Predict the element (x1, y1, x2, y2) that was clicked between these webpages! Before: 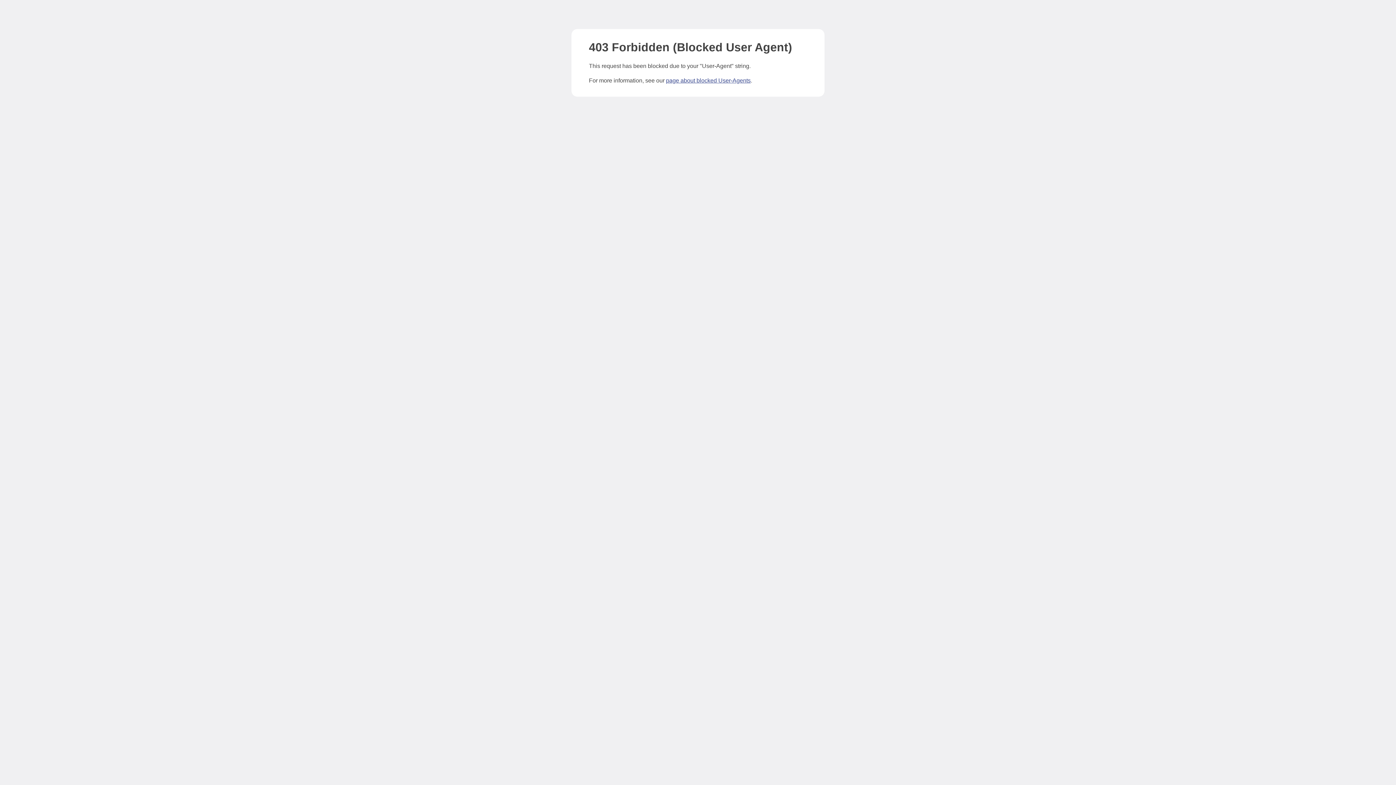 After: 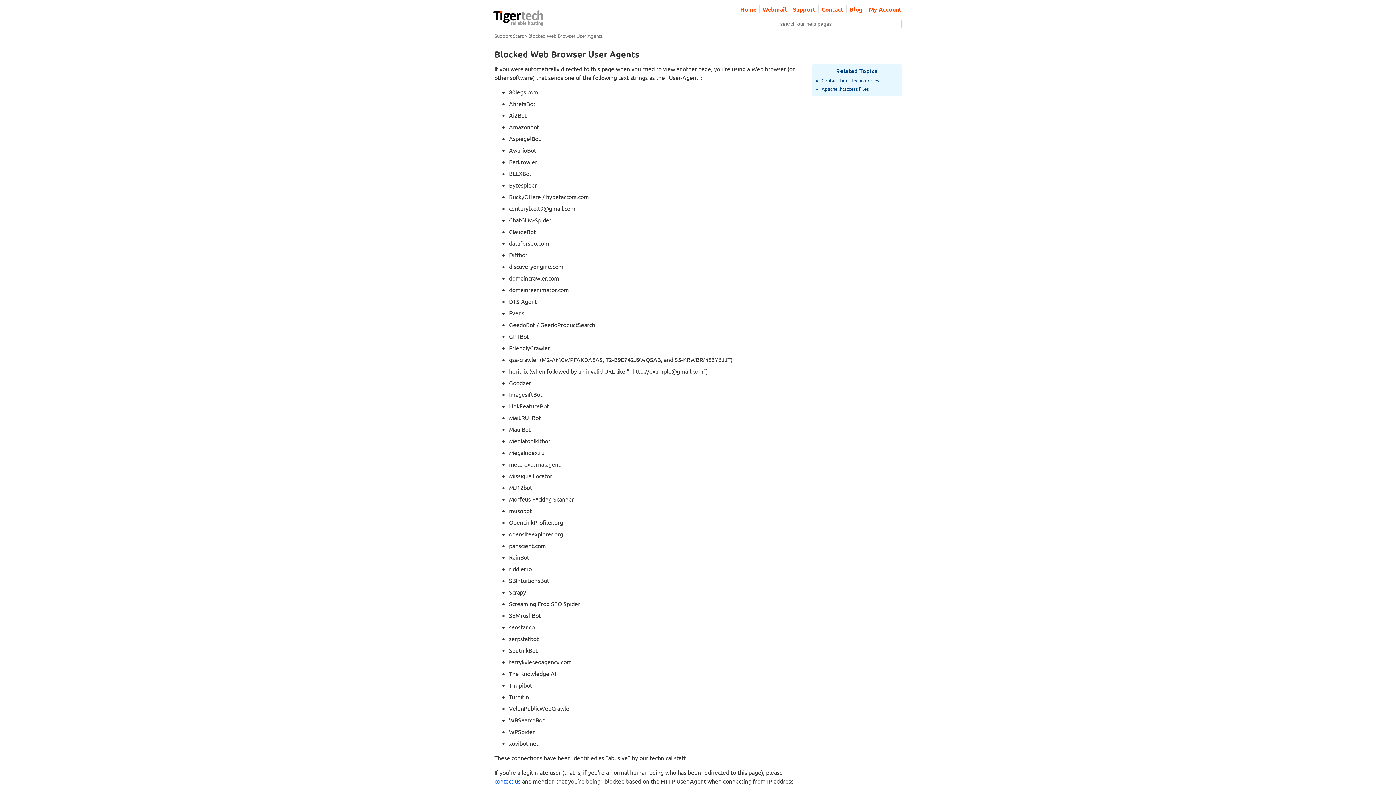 Action: label: page about blocked User-Agents bbox: (666, 77, 750, 83)